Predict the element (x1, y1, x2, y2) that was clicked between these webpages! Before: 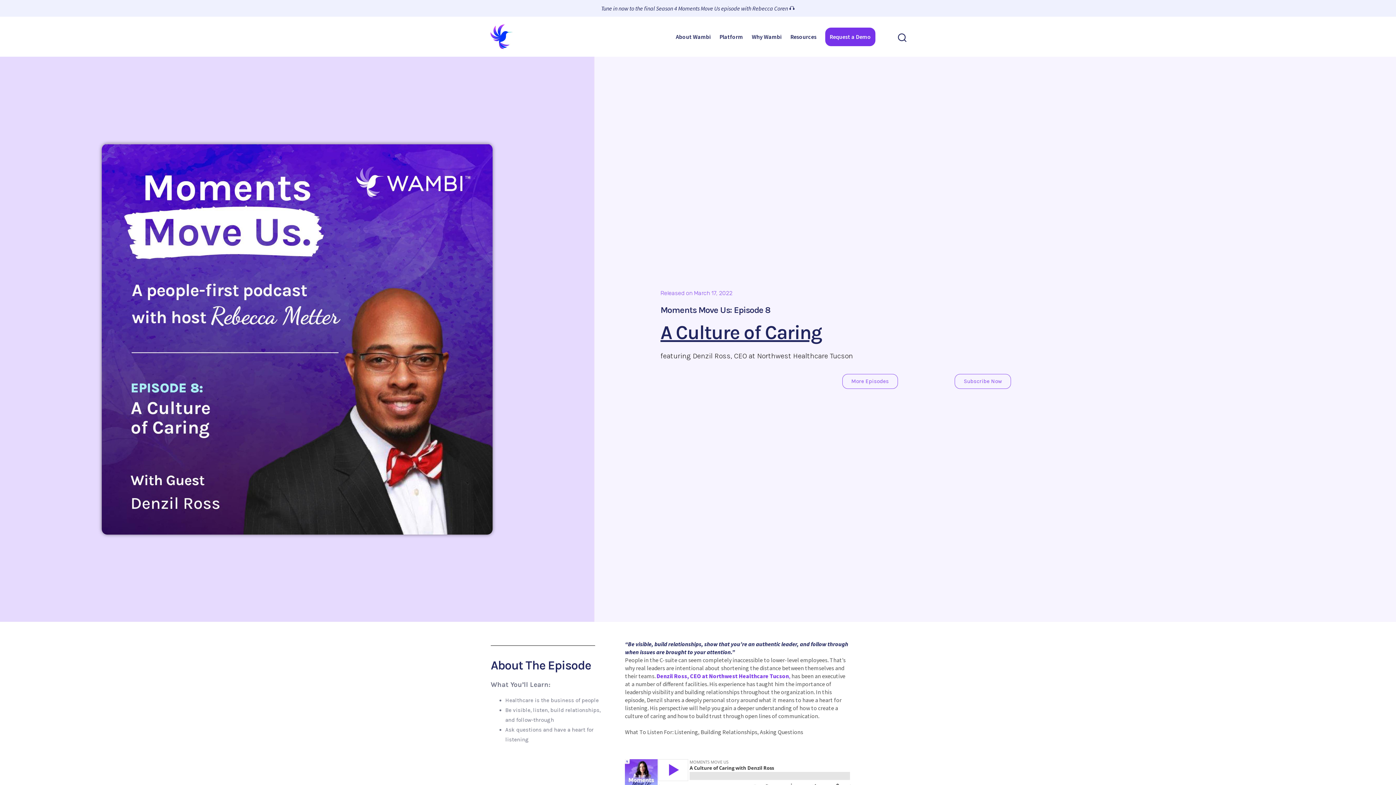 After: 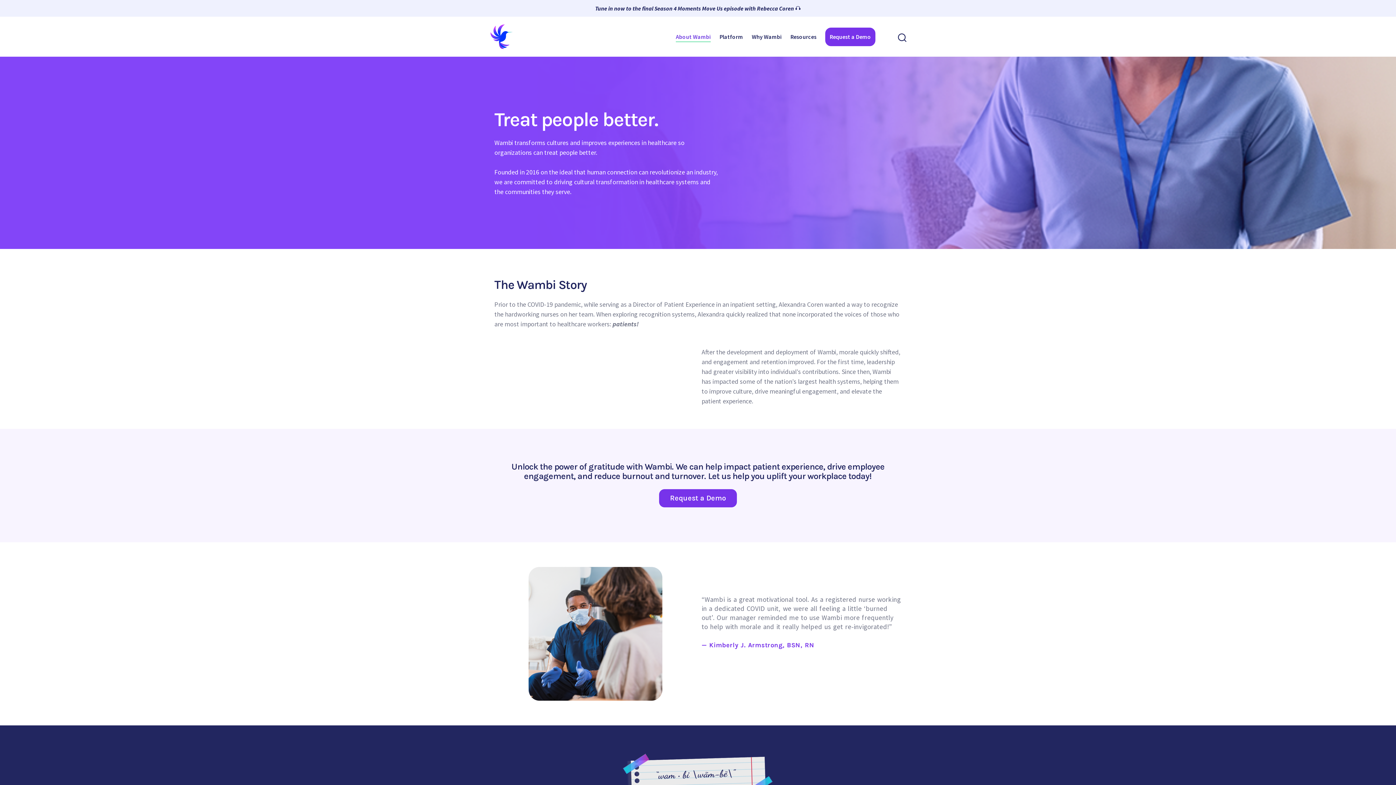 Action: bbox: (676, 28, 710, 44) label: About Wambi